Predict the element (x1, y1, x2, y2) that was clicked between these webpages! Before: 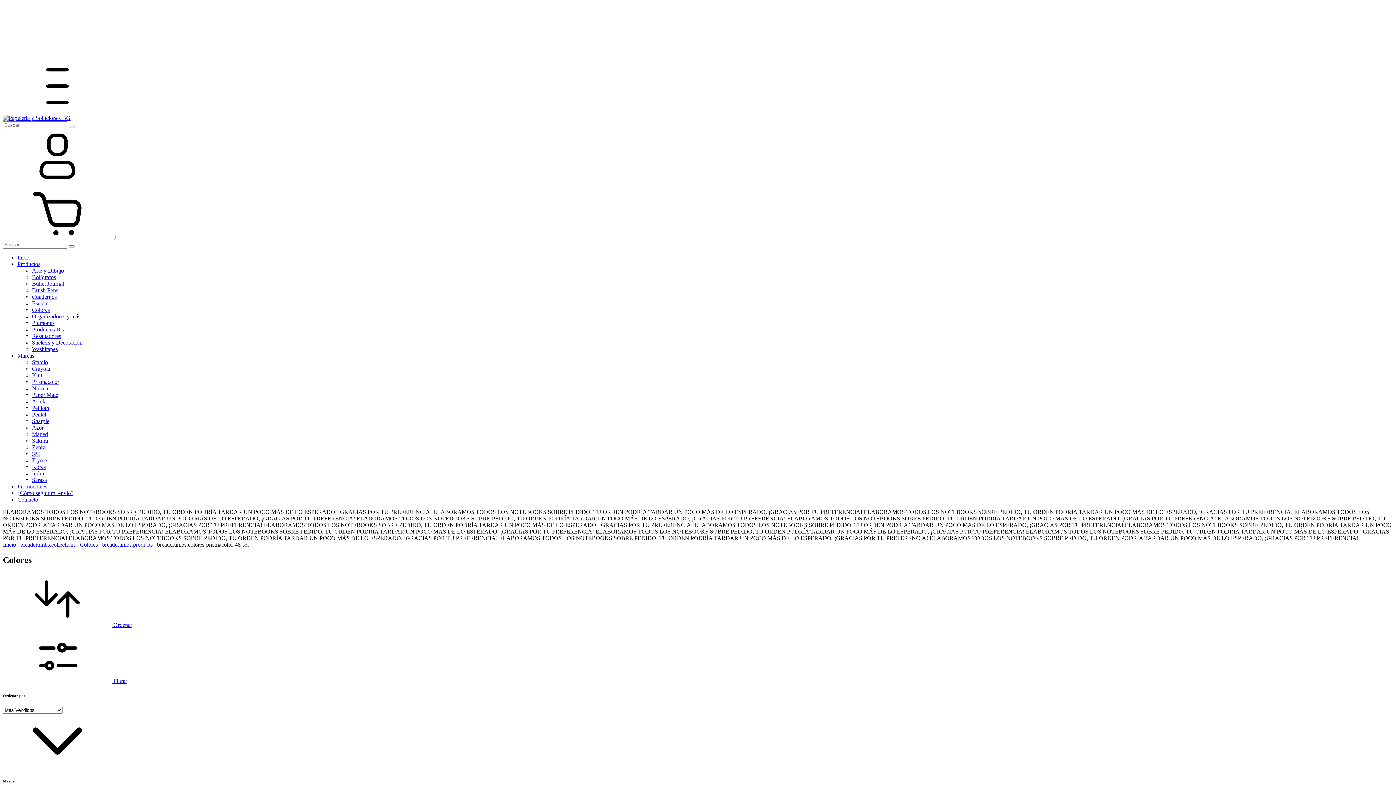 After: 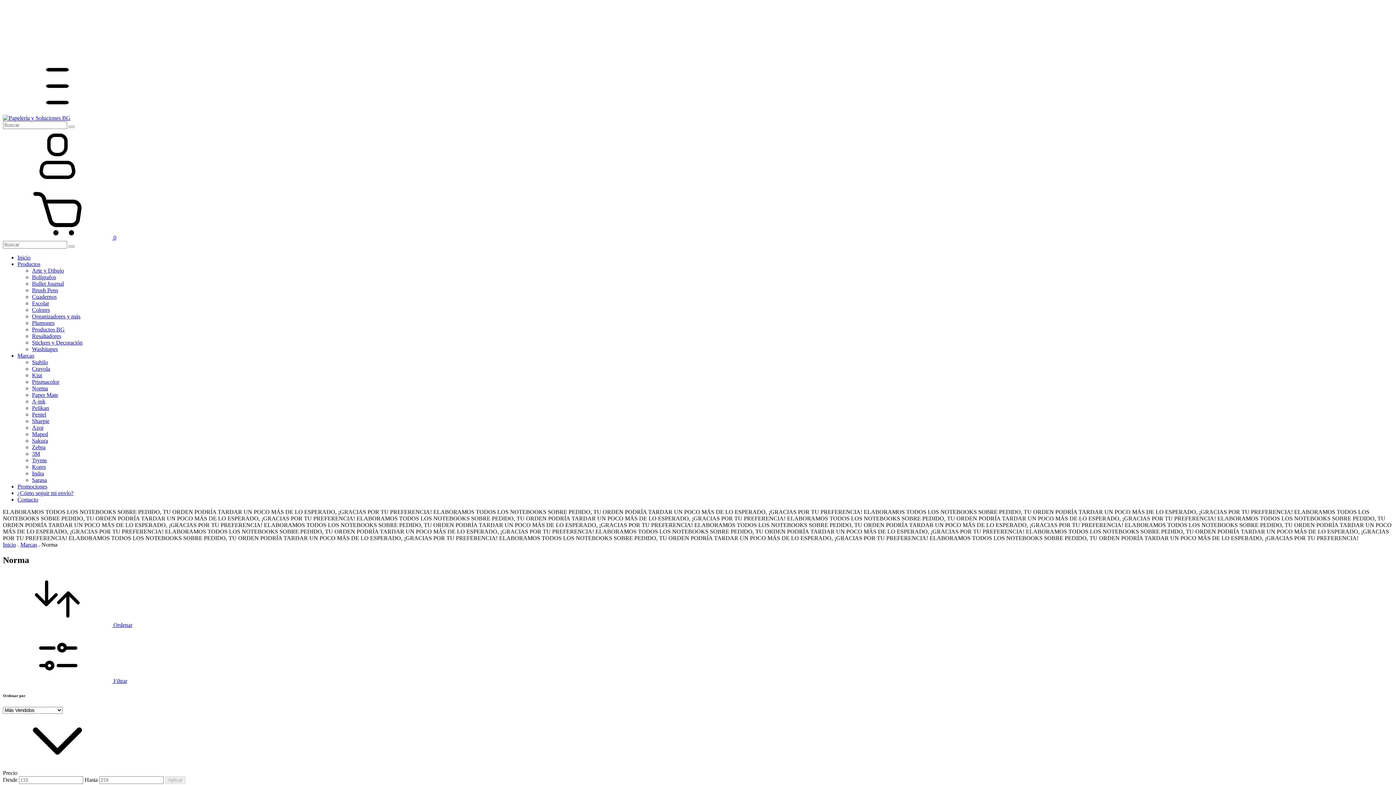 Action: bbox: (32, 385, 48, 391) label: Norma